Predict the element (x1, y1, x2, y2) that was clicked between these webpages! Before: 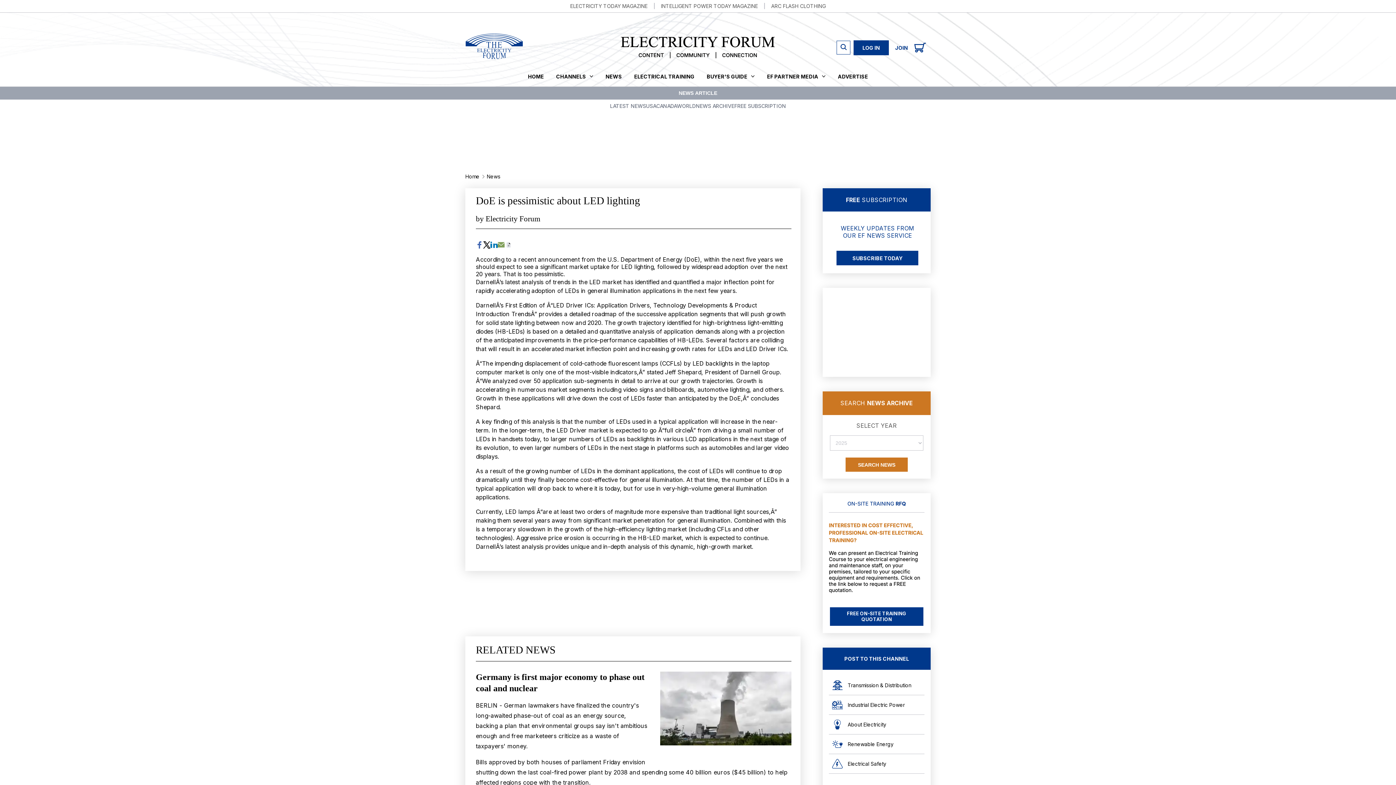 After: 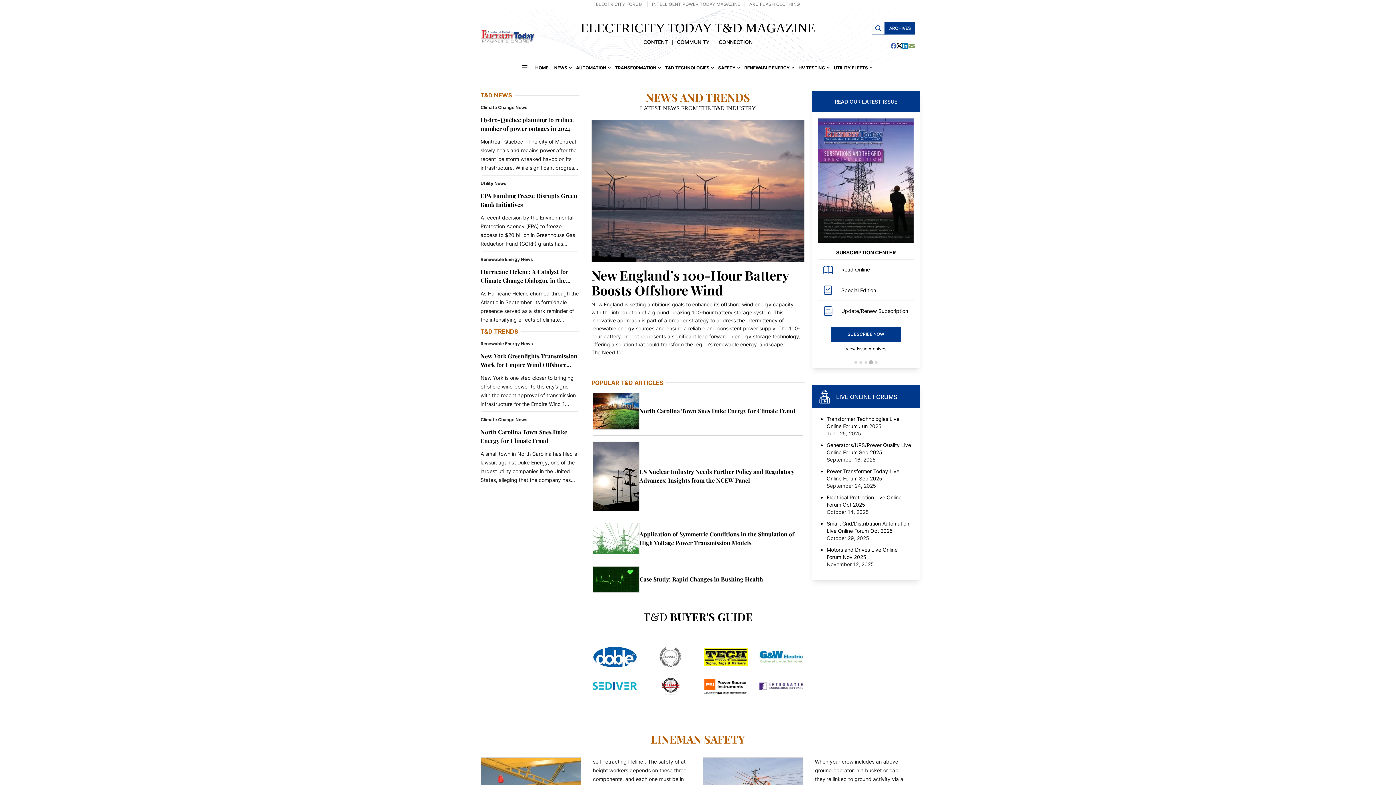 Action: bbox: (570, 3, 647, 9) label: visit Electricity Today Magazine